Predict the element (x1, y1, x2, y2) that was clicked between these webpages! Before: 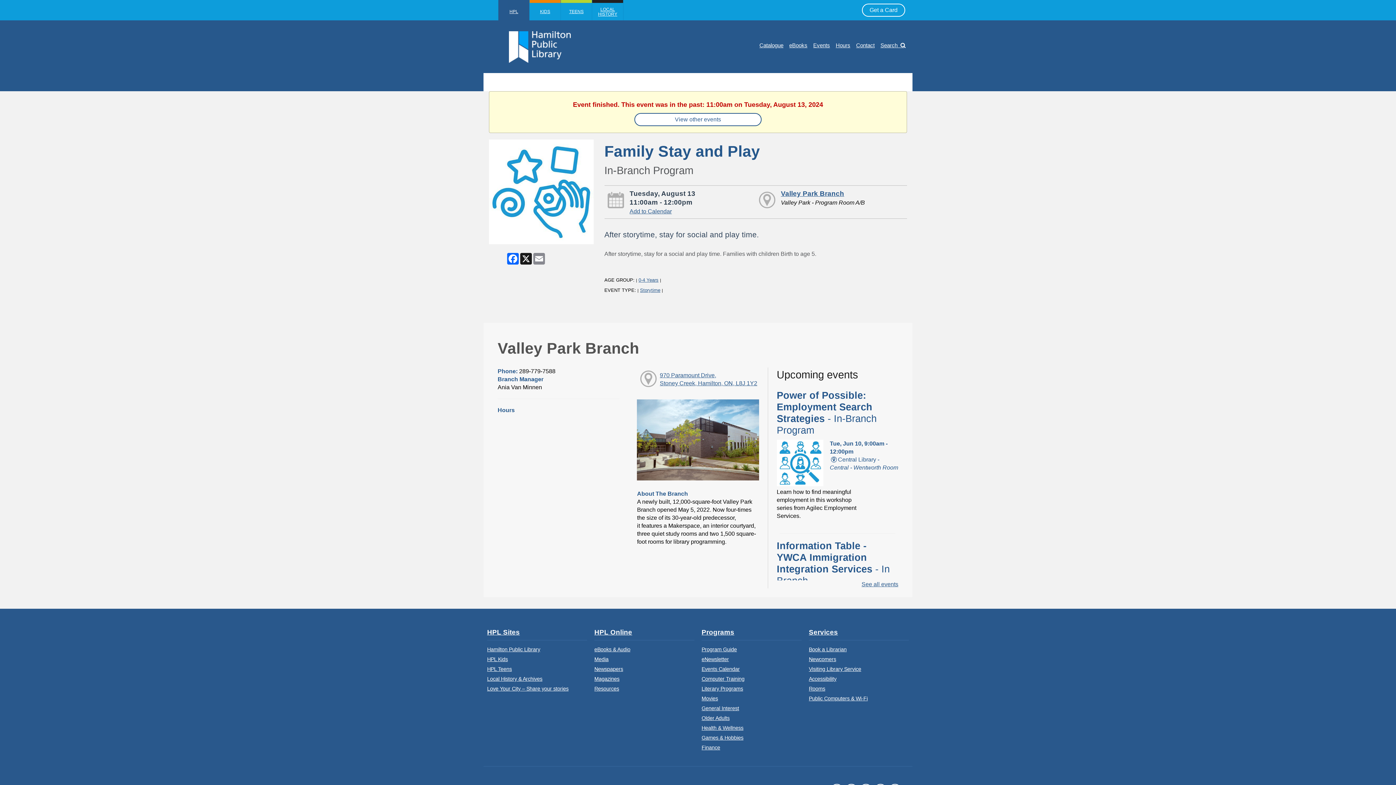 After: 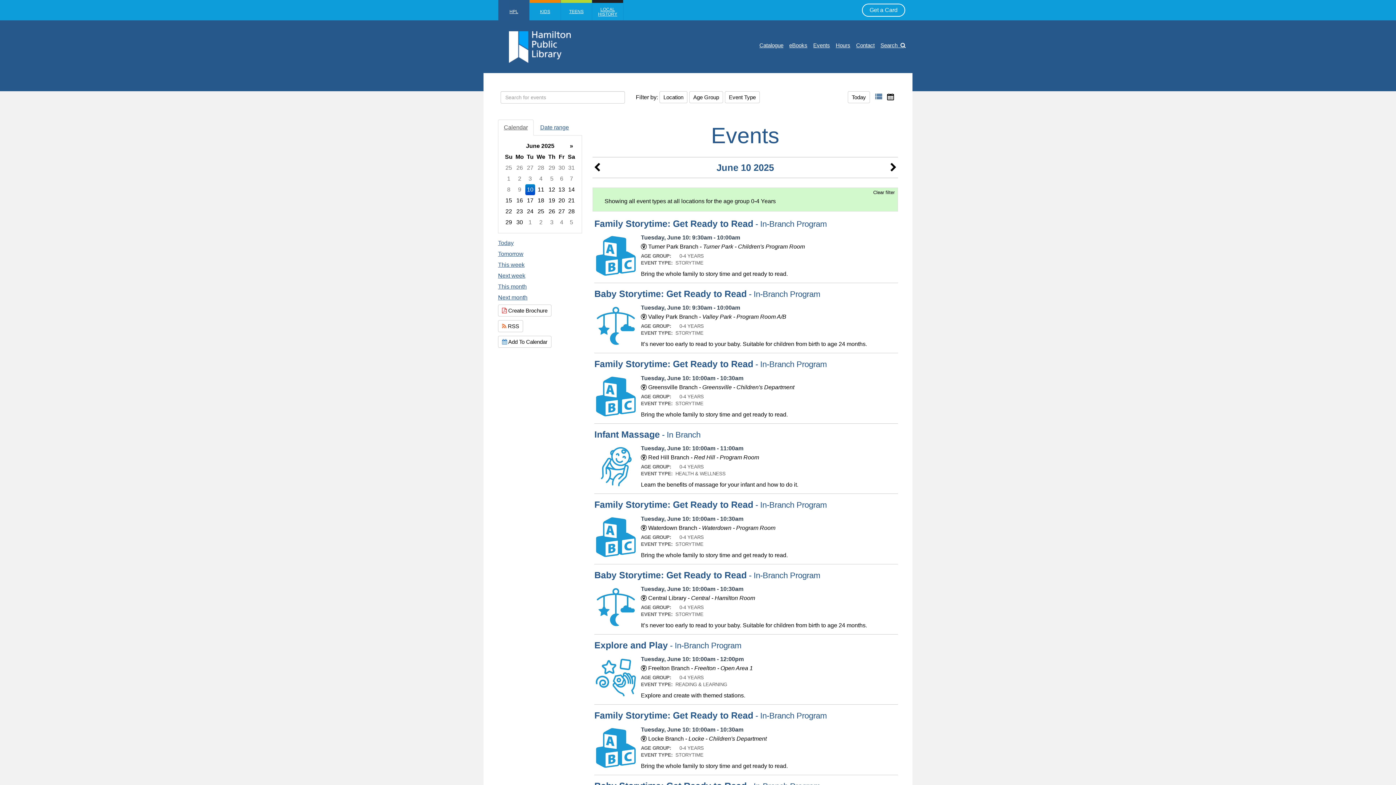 Action: label: 0-4 Years bbox: (638, 277, 658, 282)